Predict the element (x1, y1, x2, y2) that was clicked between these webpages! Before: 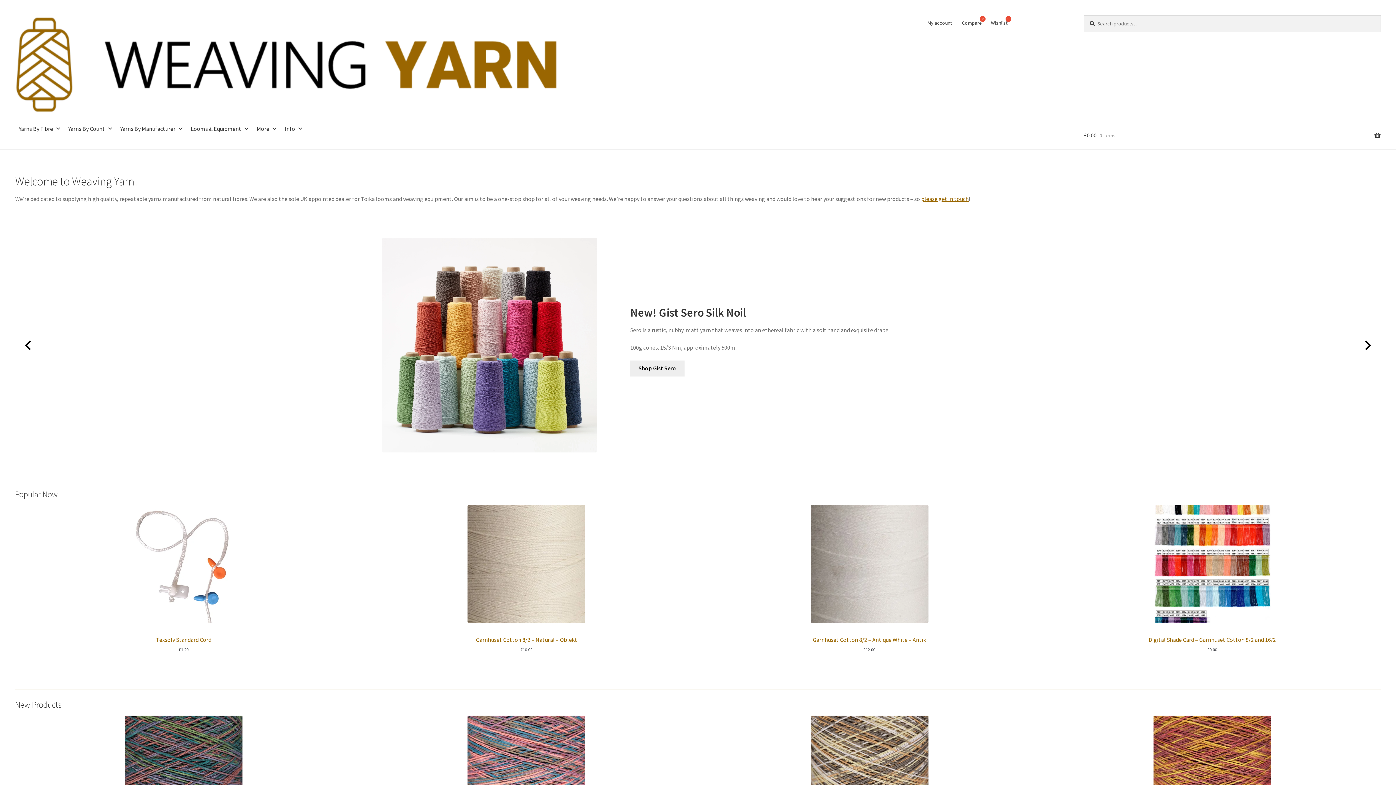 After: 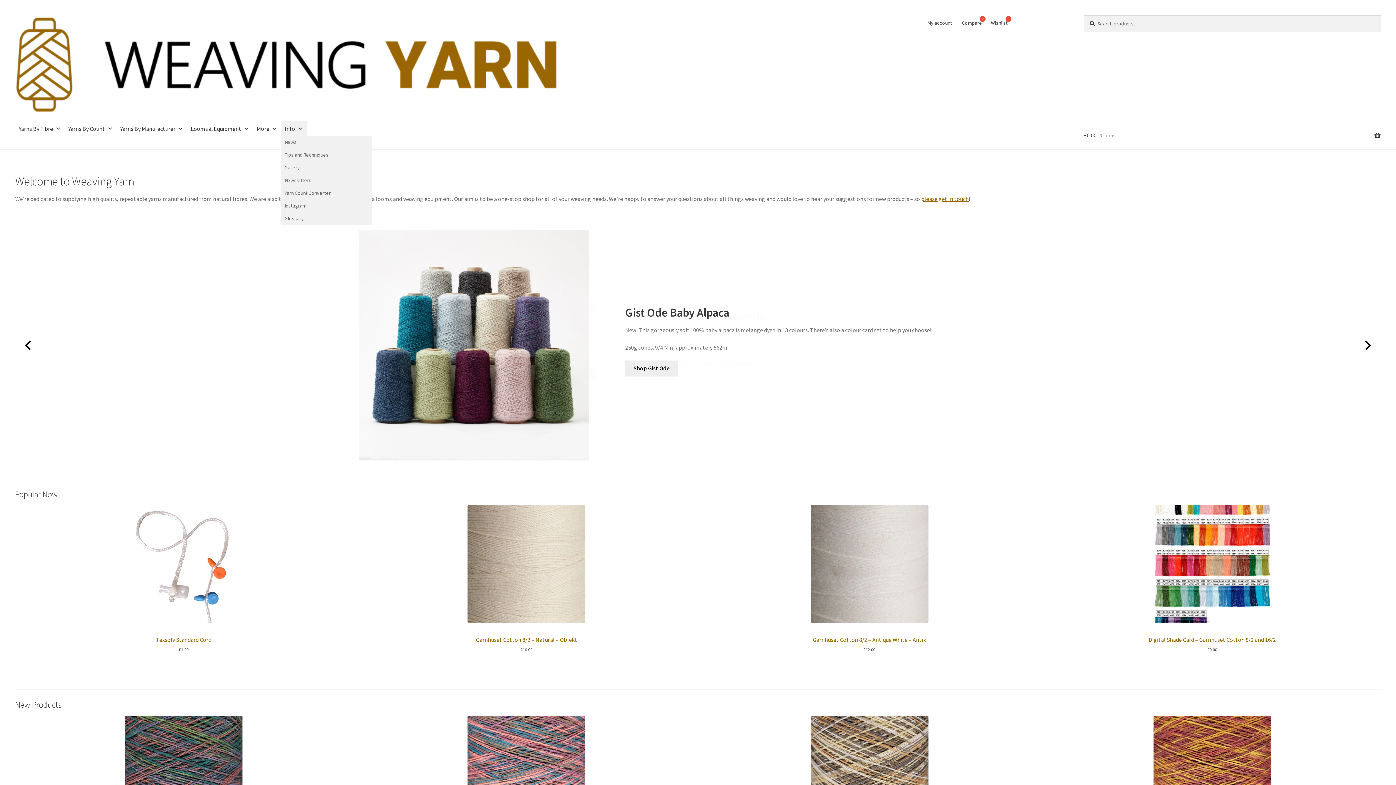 Action: bbox: (281, 121, 306, 136) label: Info